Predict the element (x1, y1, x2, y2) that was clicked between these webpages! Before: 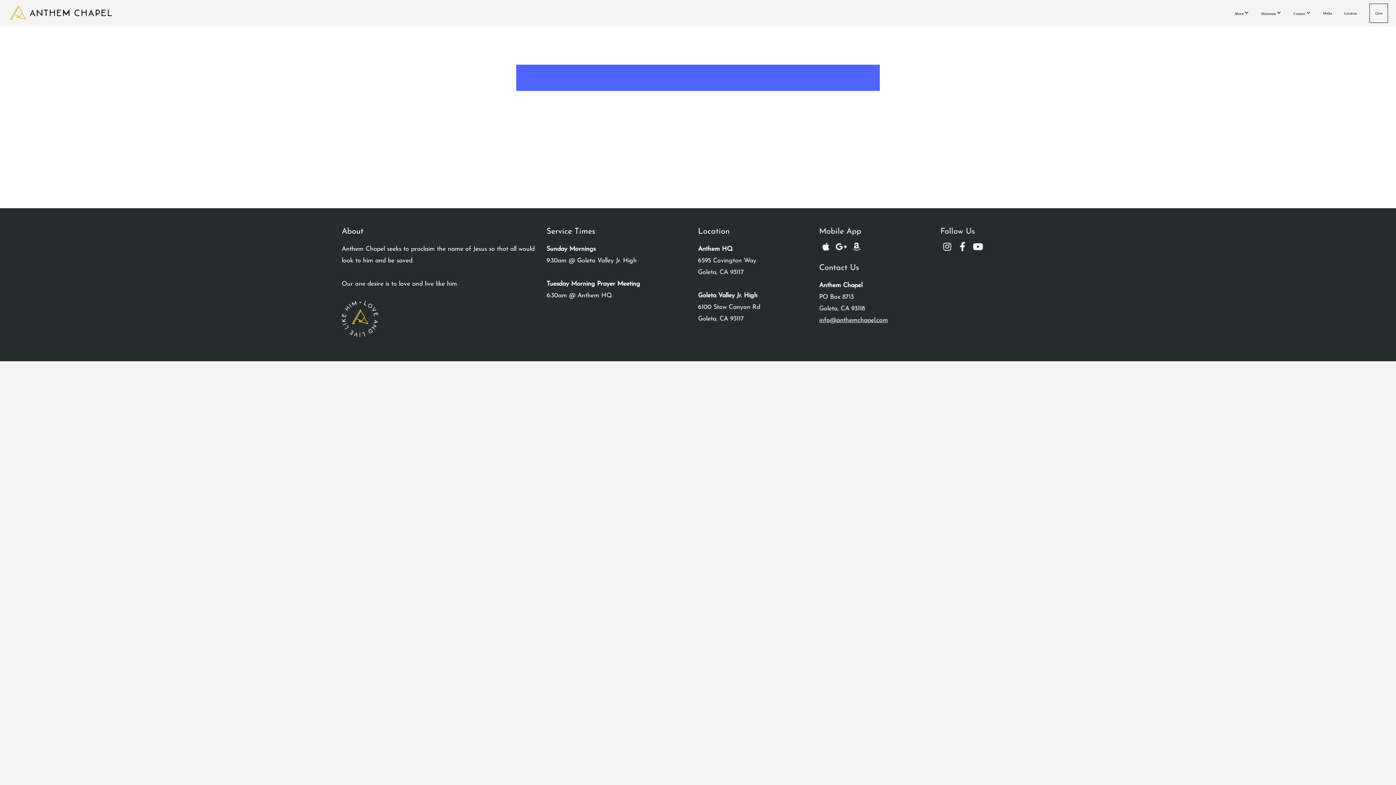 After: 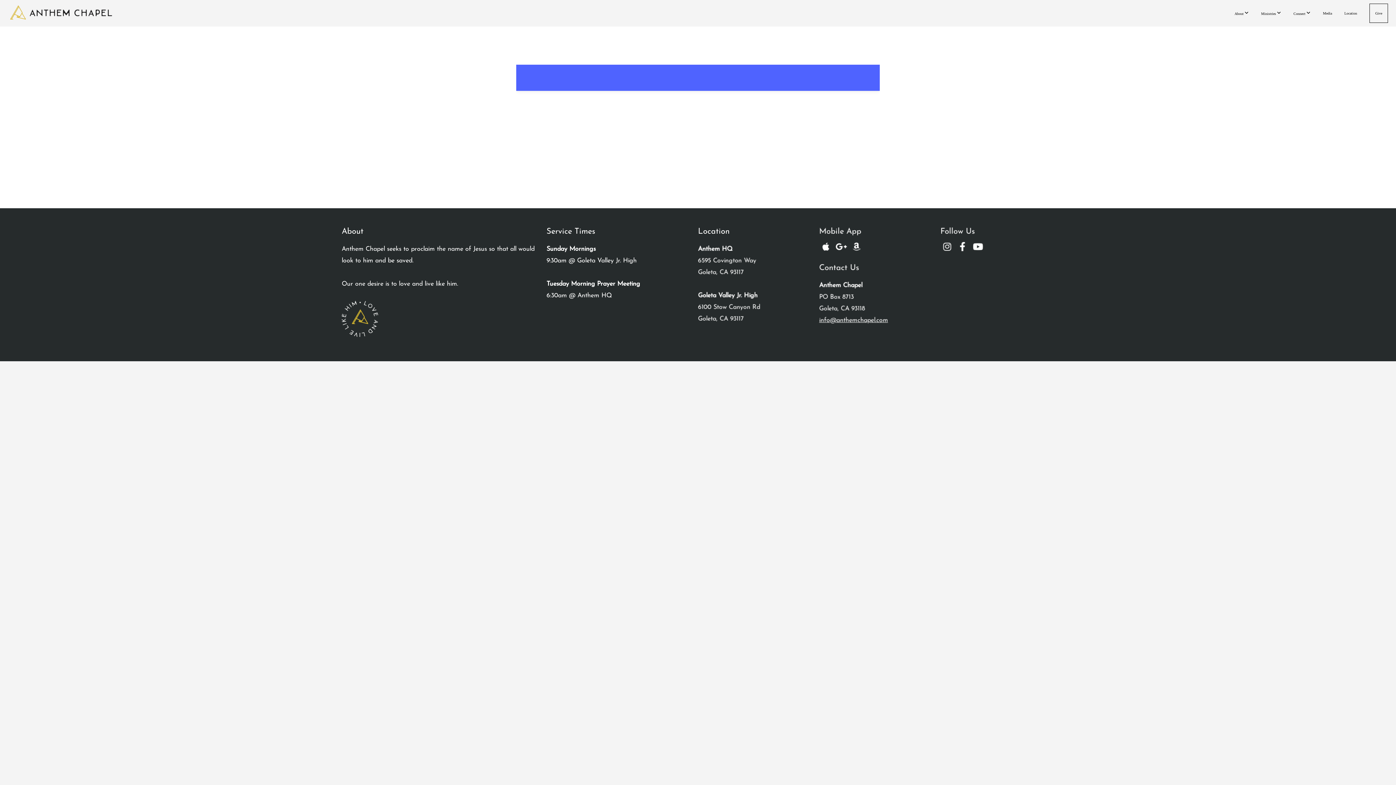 Action: bbox: (971, 240, 984, 253)